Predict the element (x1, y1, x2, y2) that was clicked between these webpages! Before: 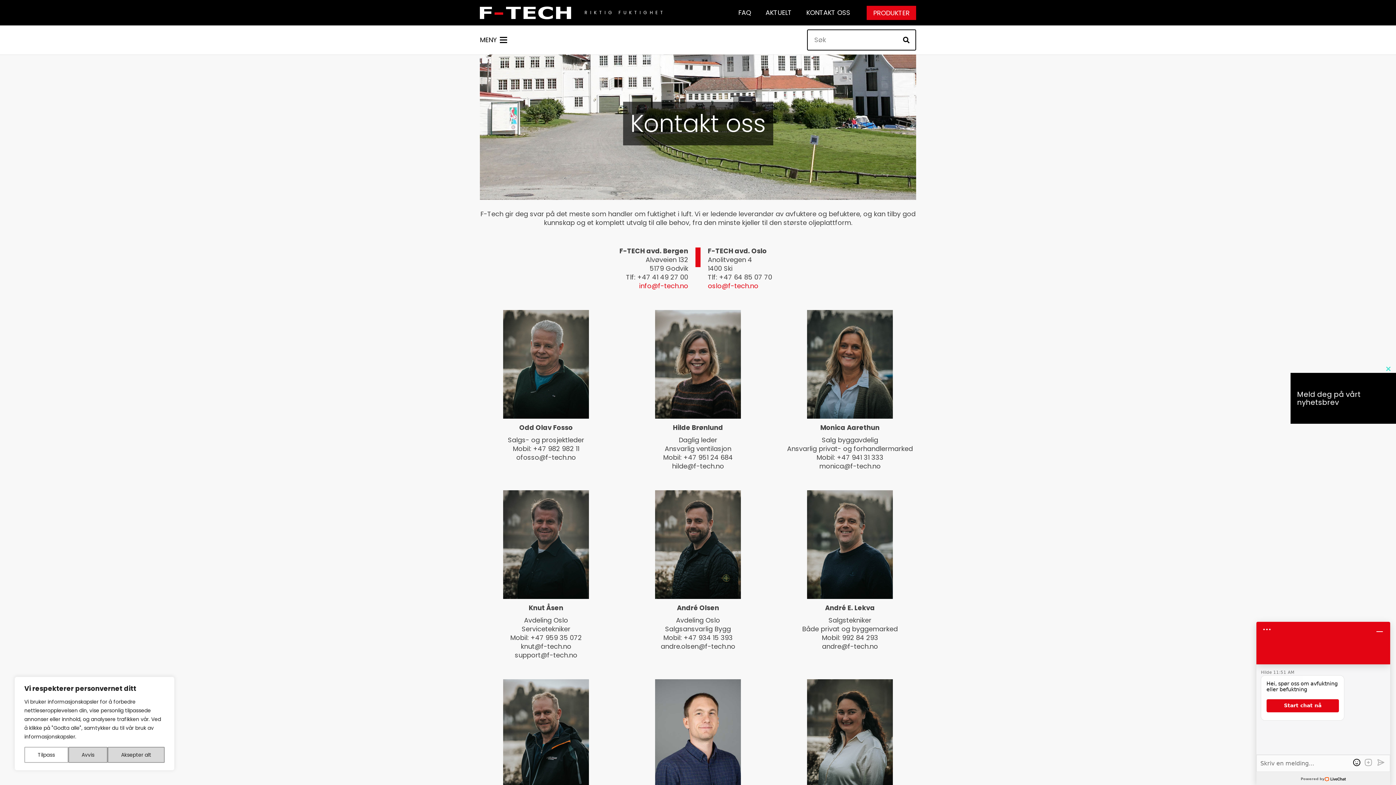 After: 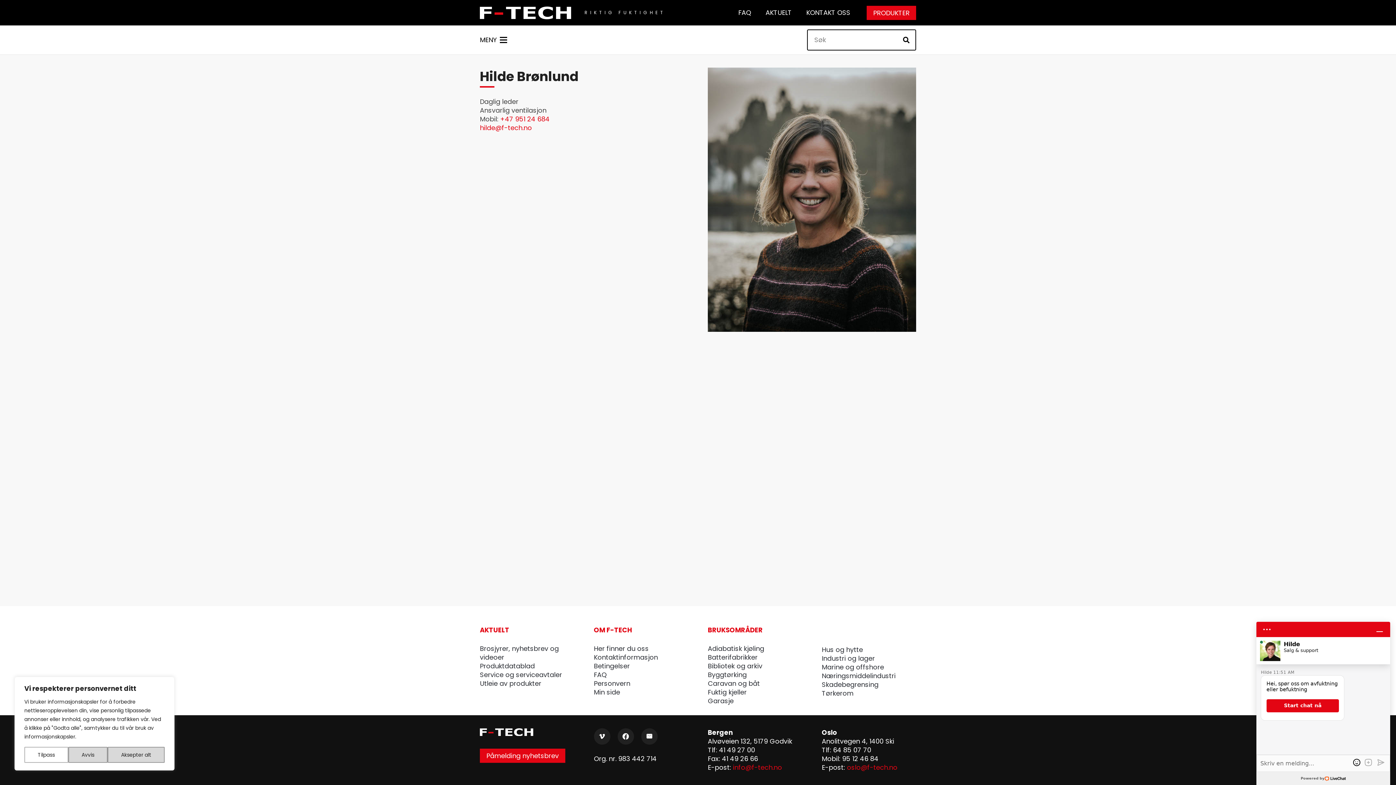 Action: bbox: (673, 423, 723, 432) label: Hilde Brønlund